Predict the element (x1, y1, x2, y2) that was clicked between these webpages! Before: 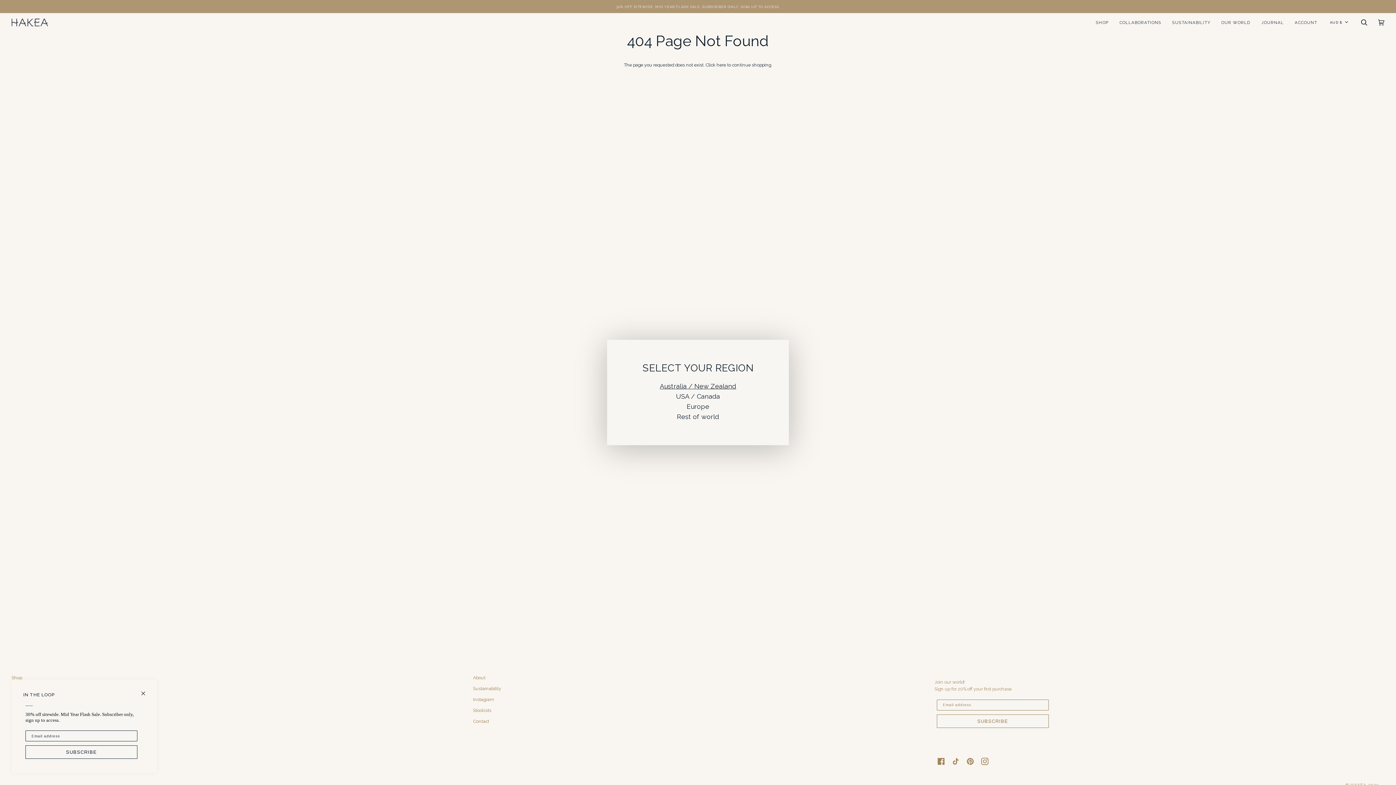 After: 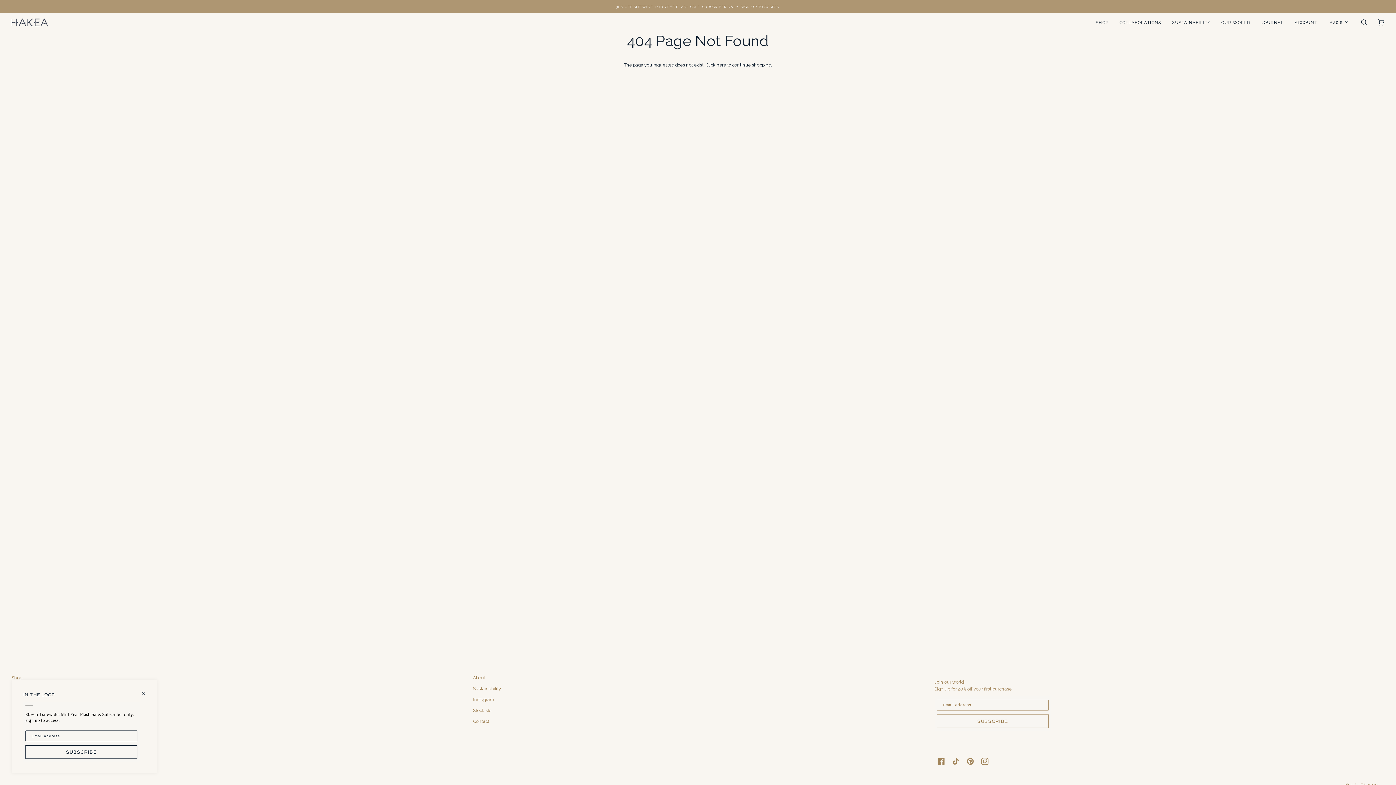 Action: bbox: (607, 391, 789, 401) label: USA / Canada